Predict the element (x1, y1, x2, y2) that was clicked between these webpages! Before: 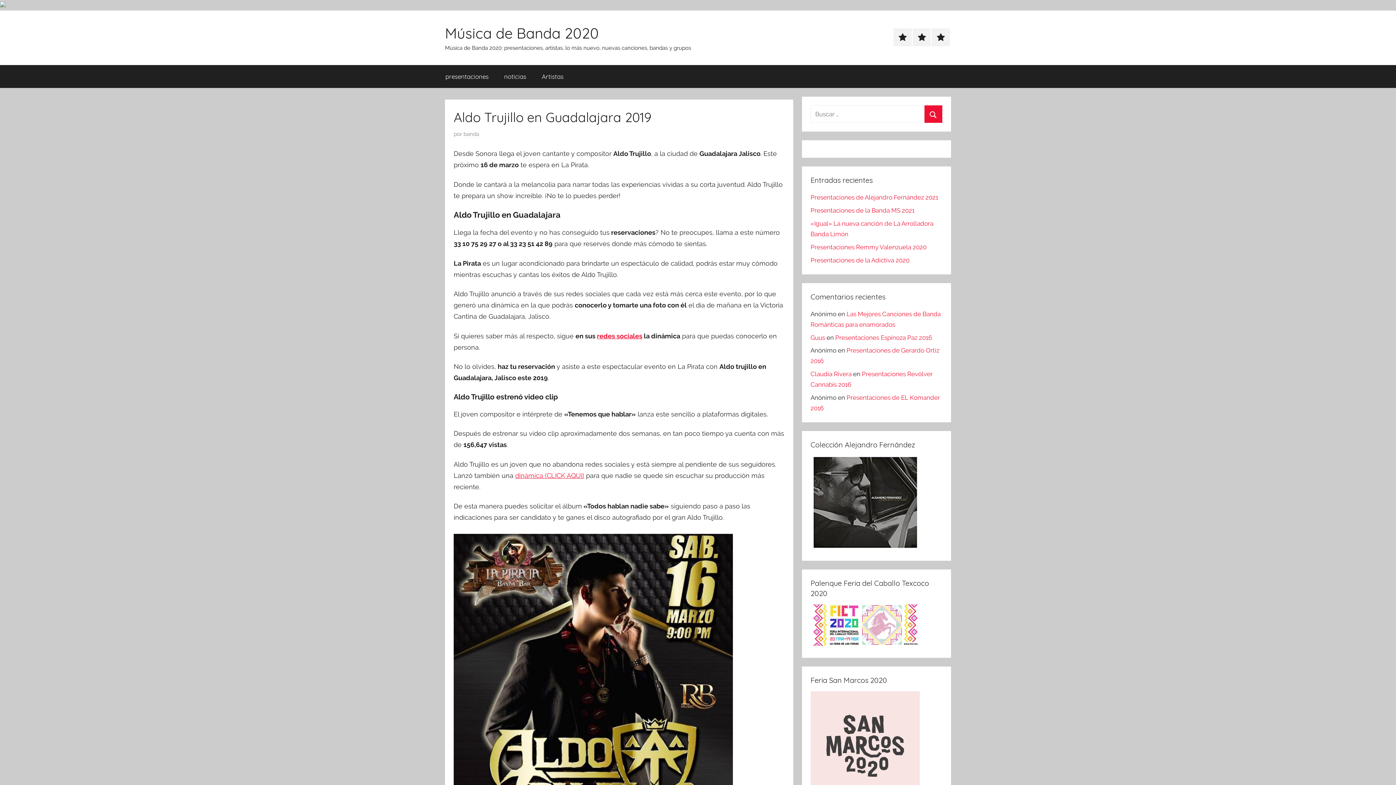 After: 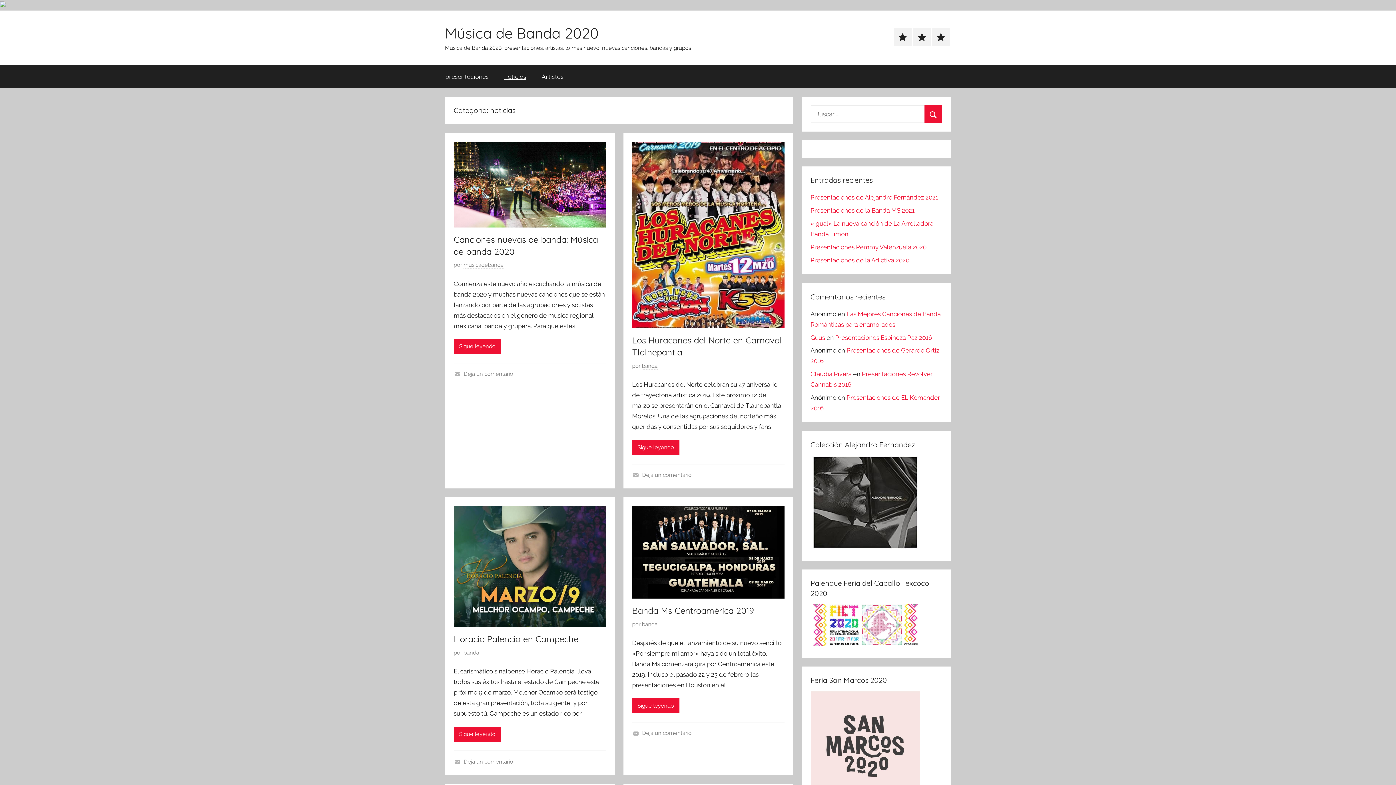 Action: bbox: (913, 28, 931, 46) label: noticias